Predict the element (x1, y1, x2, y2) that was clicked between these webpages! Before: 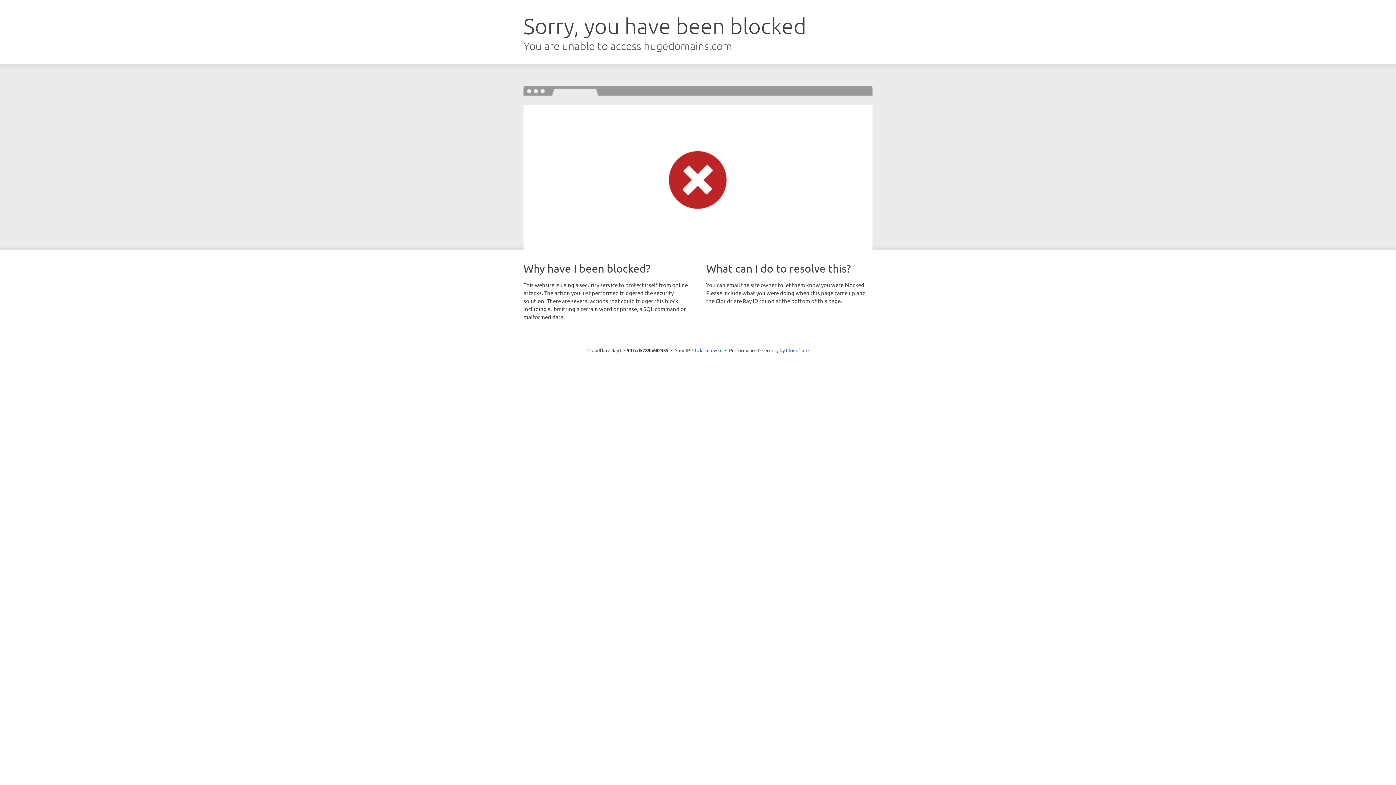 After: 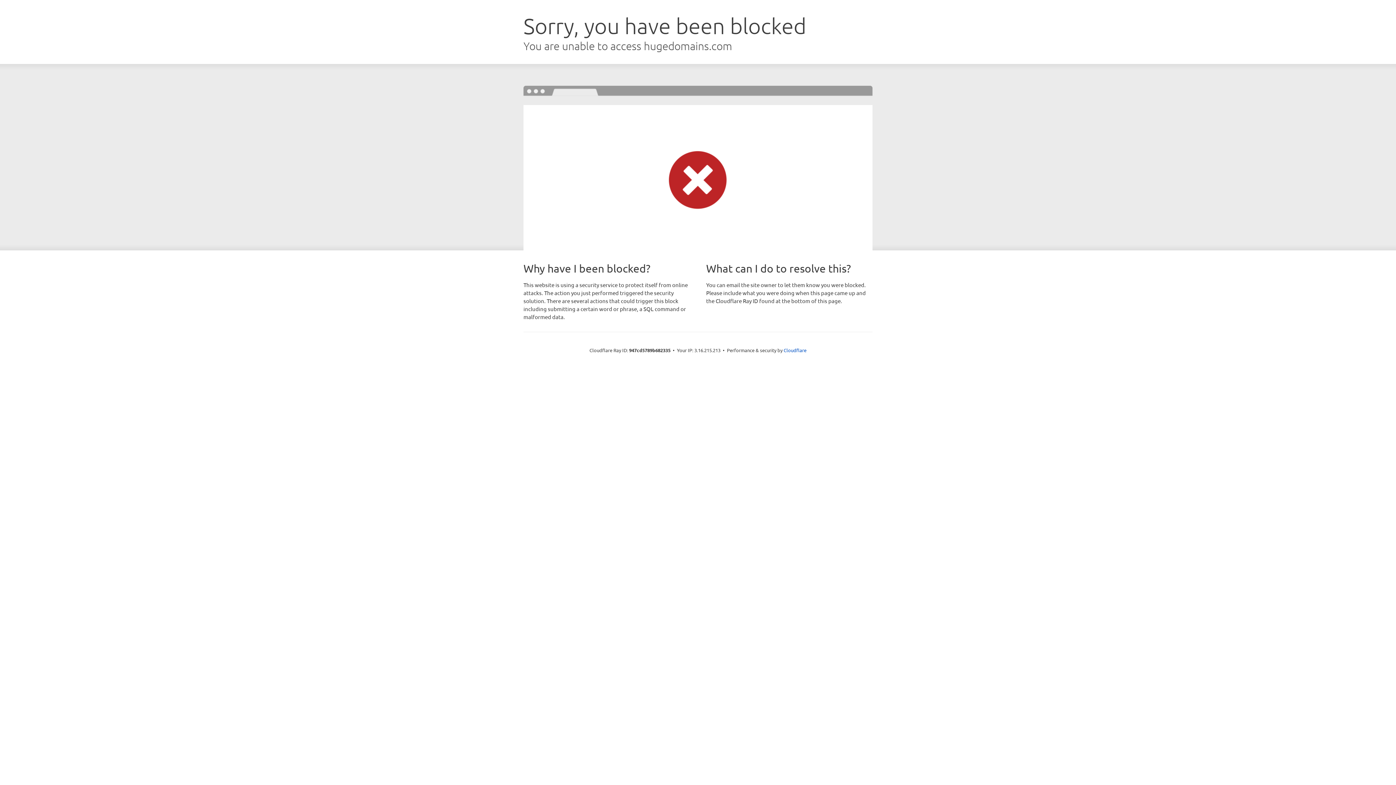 Action: bbox: (692, 346, 722, 353) label: Click to reveal